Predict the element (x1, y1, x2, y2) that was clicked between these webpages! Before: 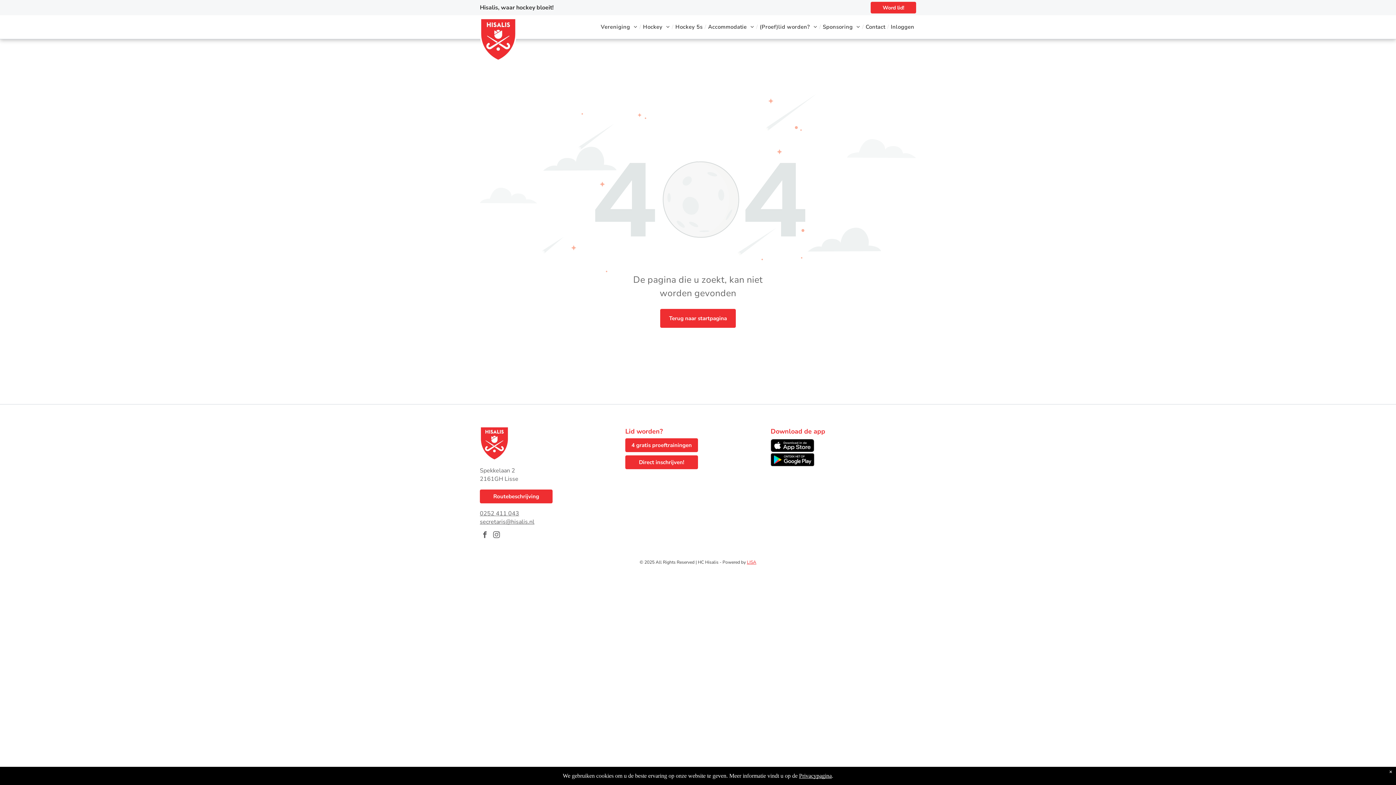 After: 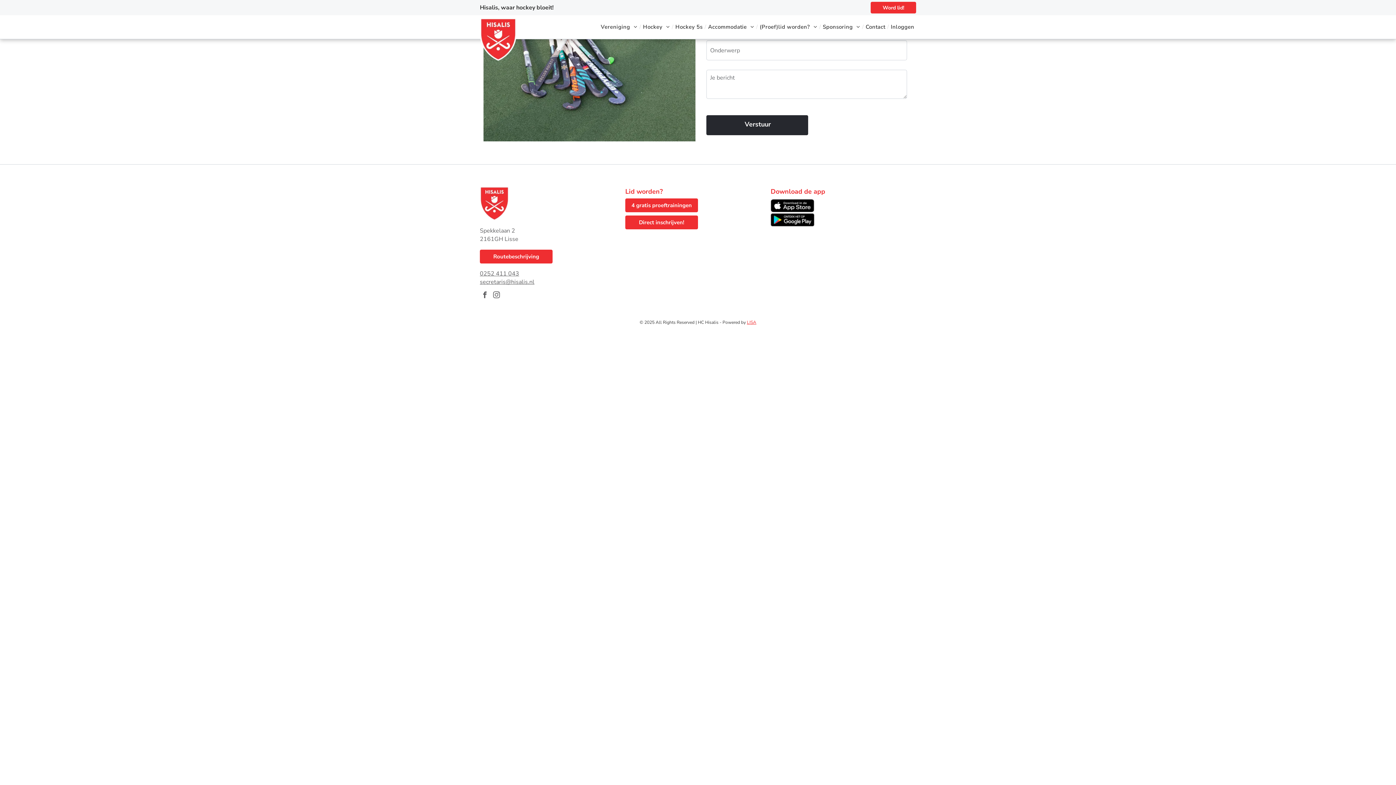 Action: bbox: (864, 23, 887, 30) label: Contact